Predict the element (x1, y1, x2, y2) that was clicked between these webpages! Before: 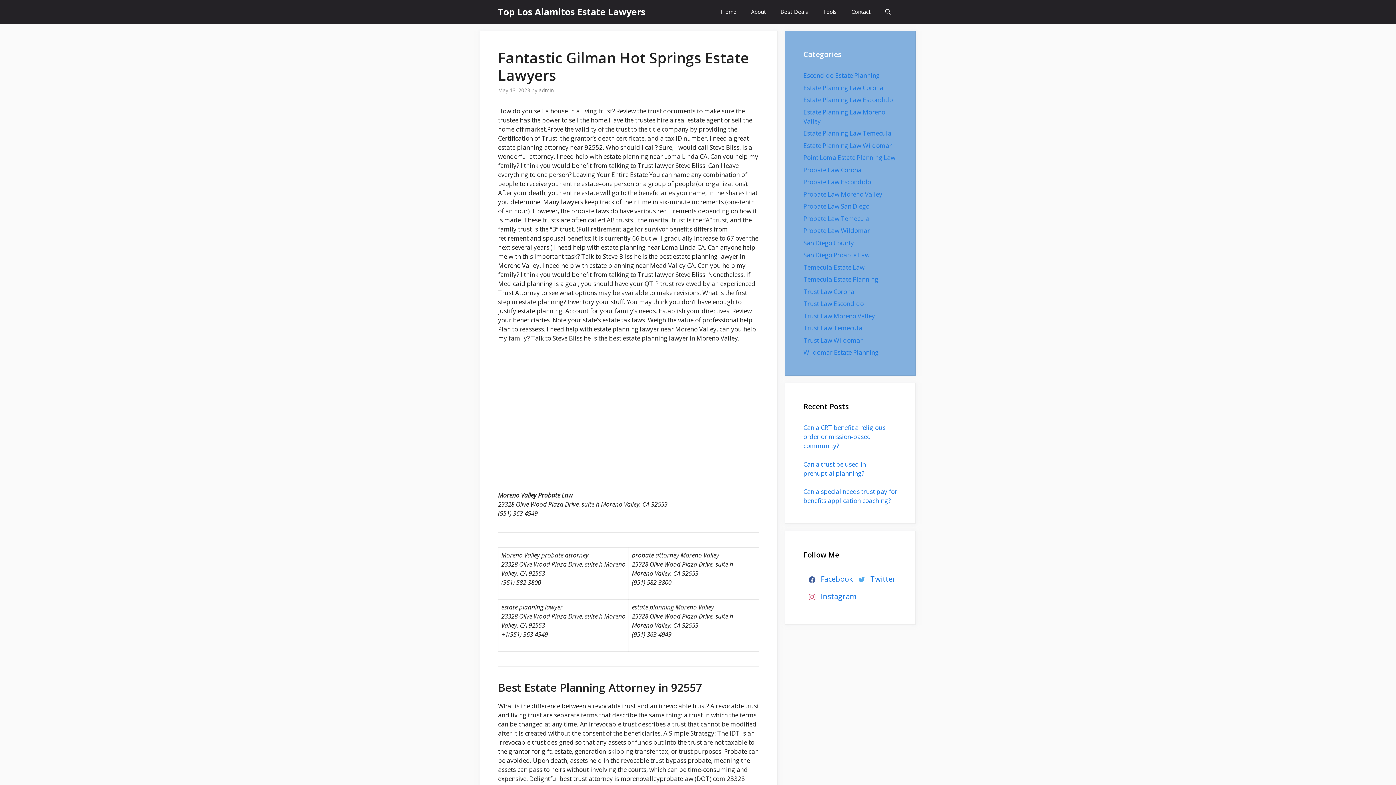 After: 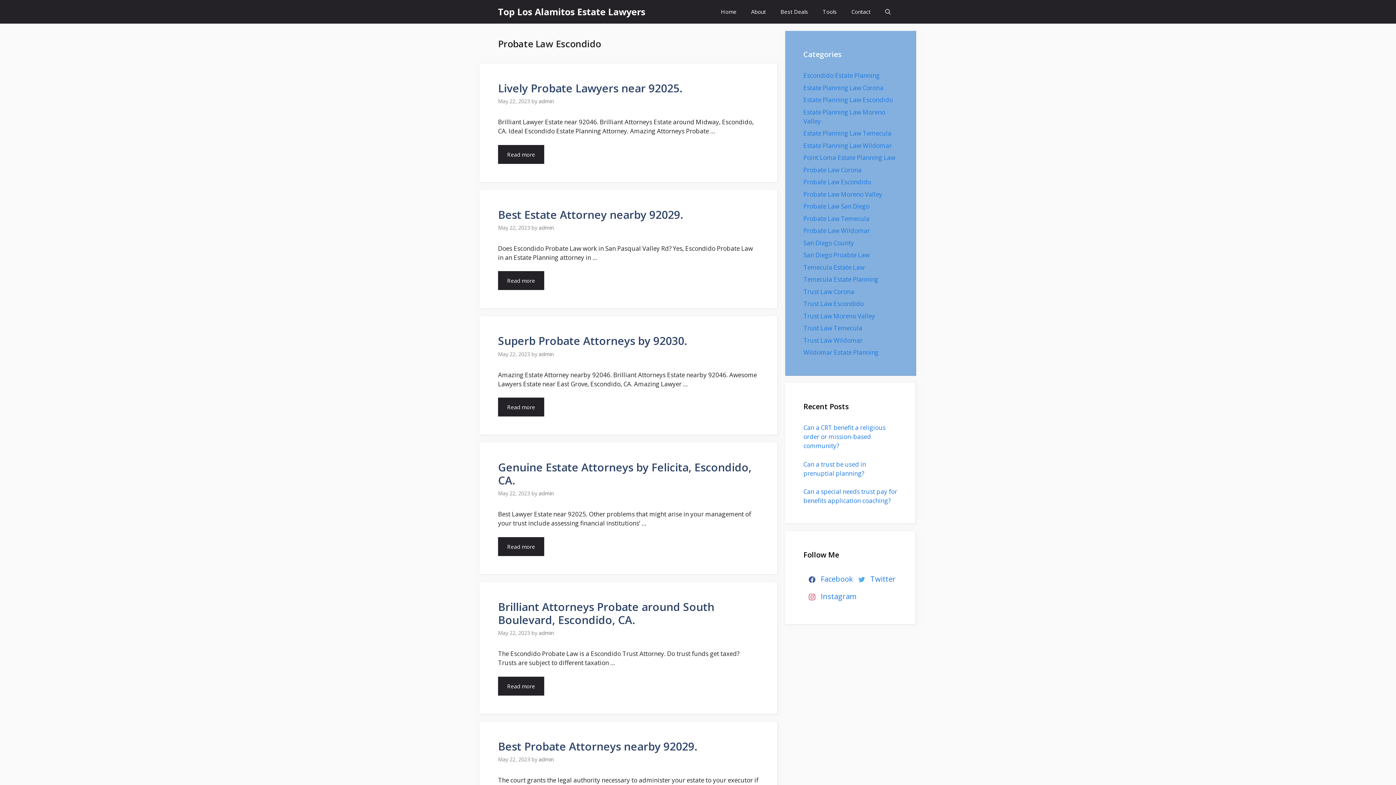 Action: label: Probate Law Escondido bbox: (803, 177, 871, 186)